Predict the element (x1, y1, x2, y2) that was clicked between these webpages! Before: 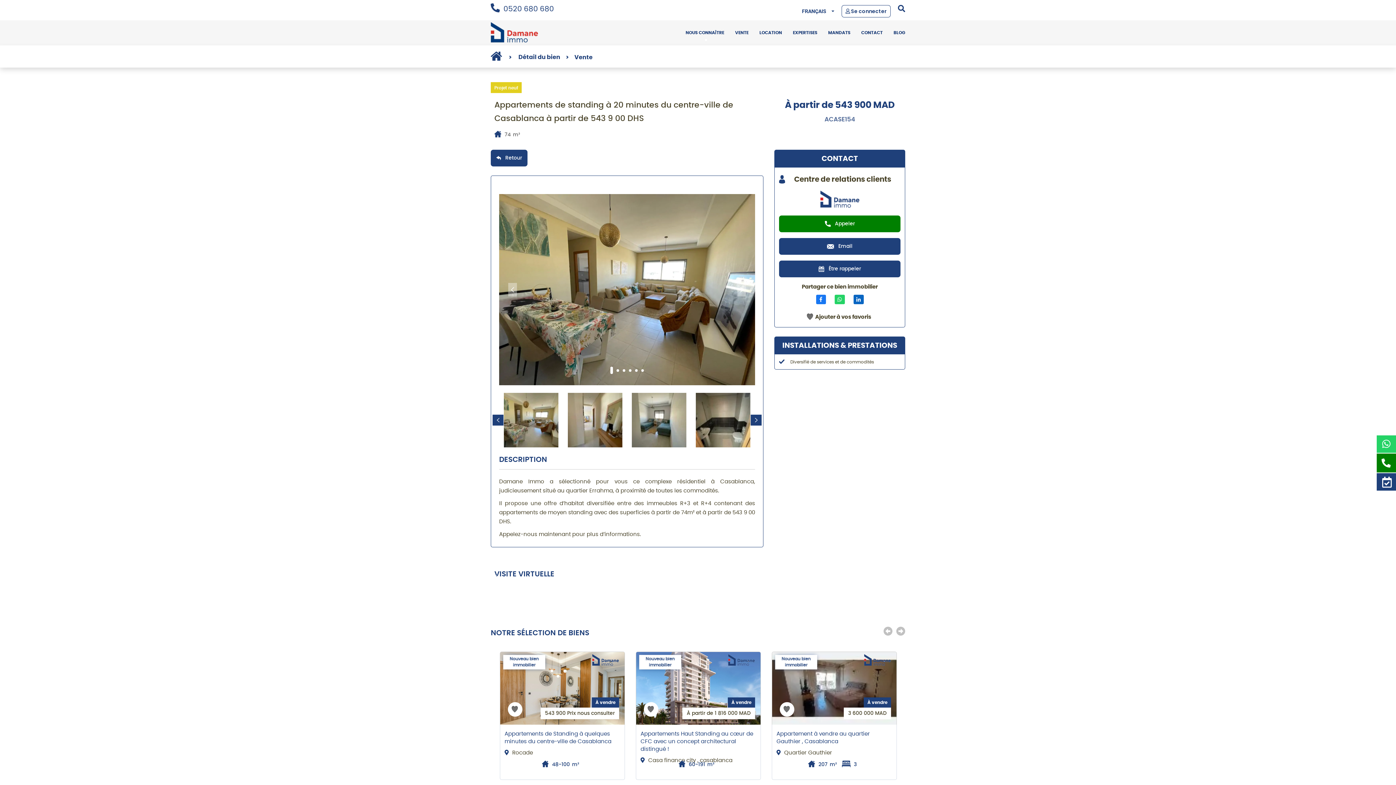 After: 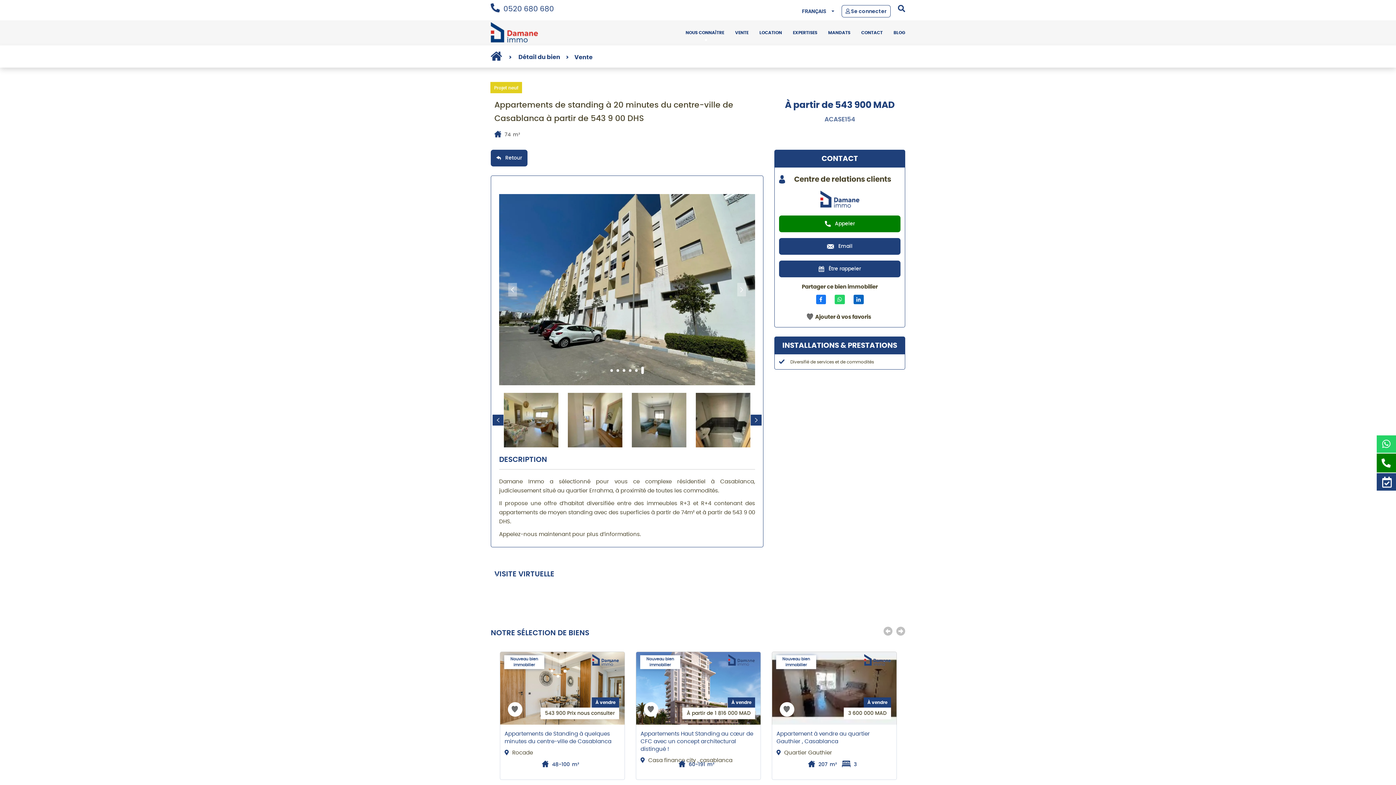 Action: bbox: (641, 369, 644, 371) label: 6 of 6